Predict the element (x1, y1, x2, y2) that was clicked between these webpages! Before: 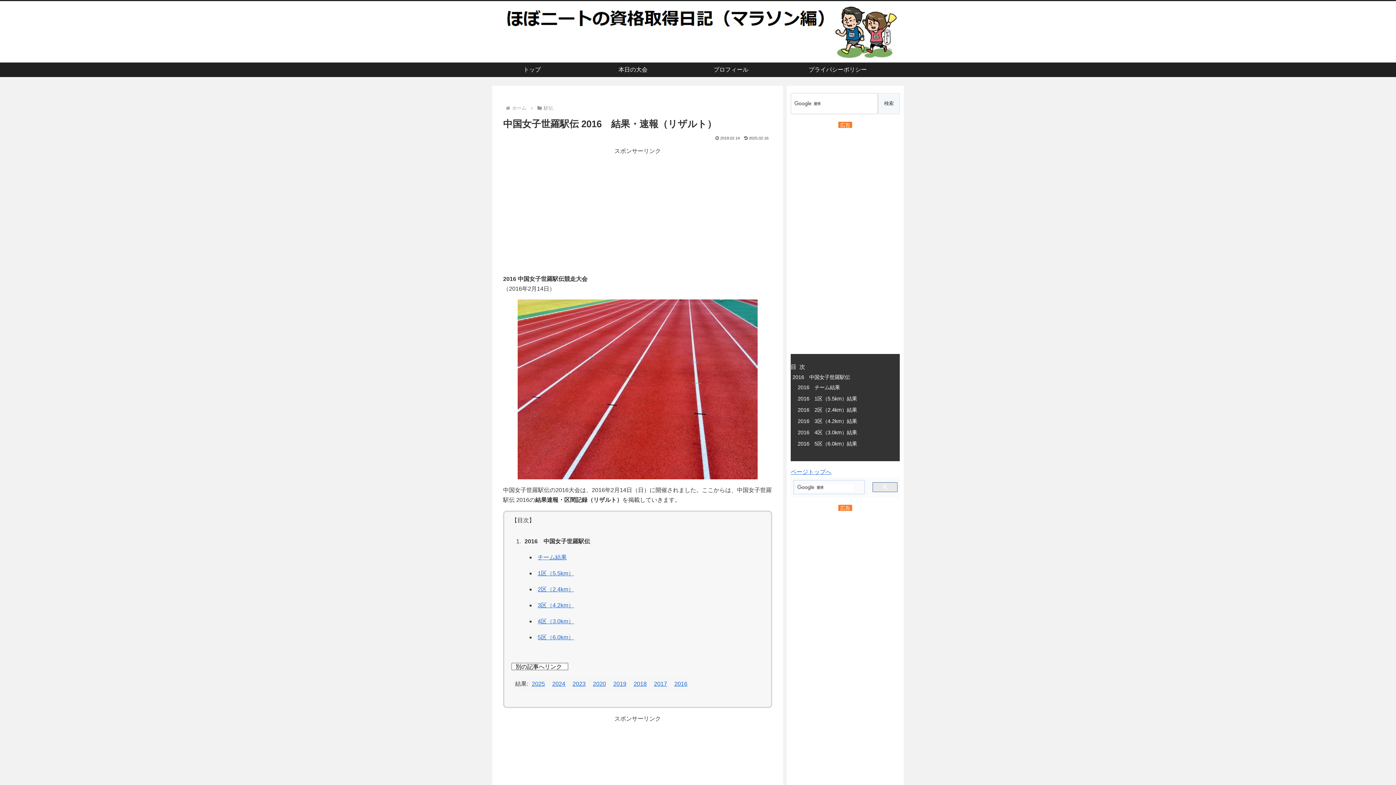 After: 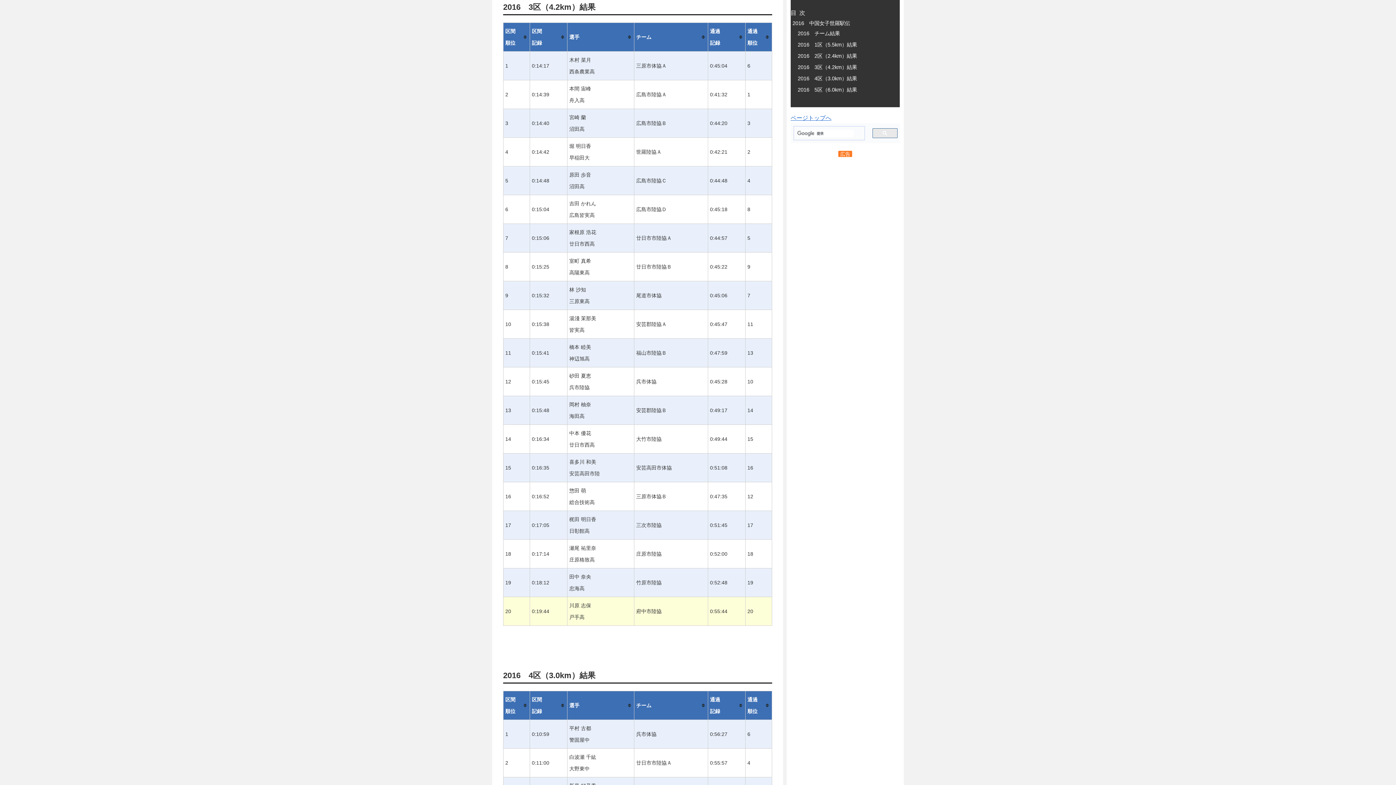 Action: label: 3区（4.2km） bbox: (537, 602, 574, 608)